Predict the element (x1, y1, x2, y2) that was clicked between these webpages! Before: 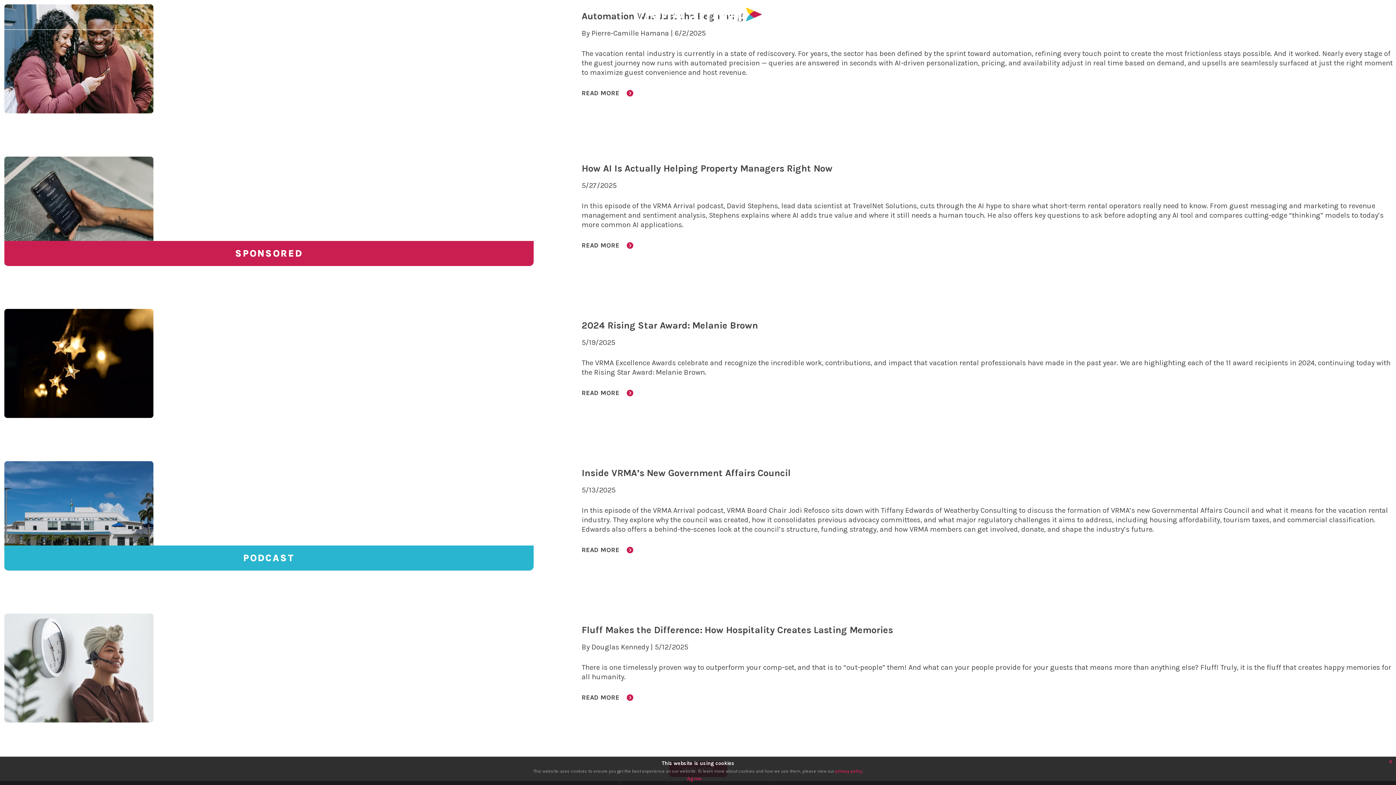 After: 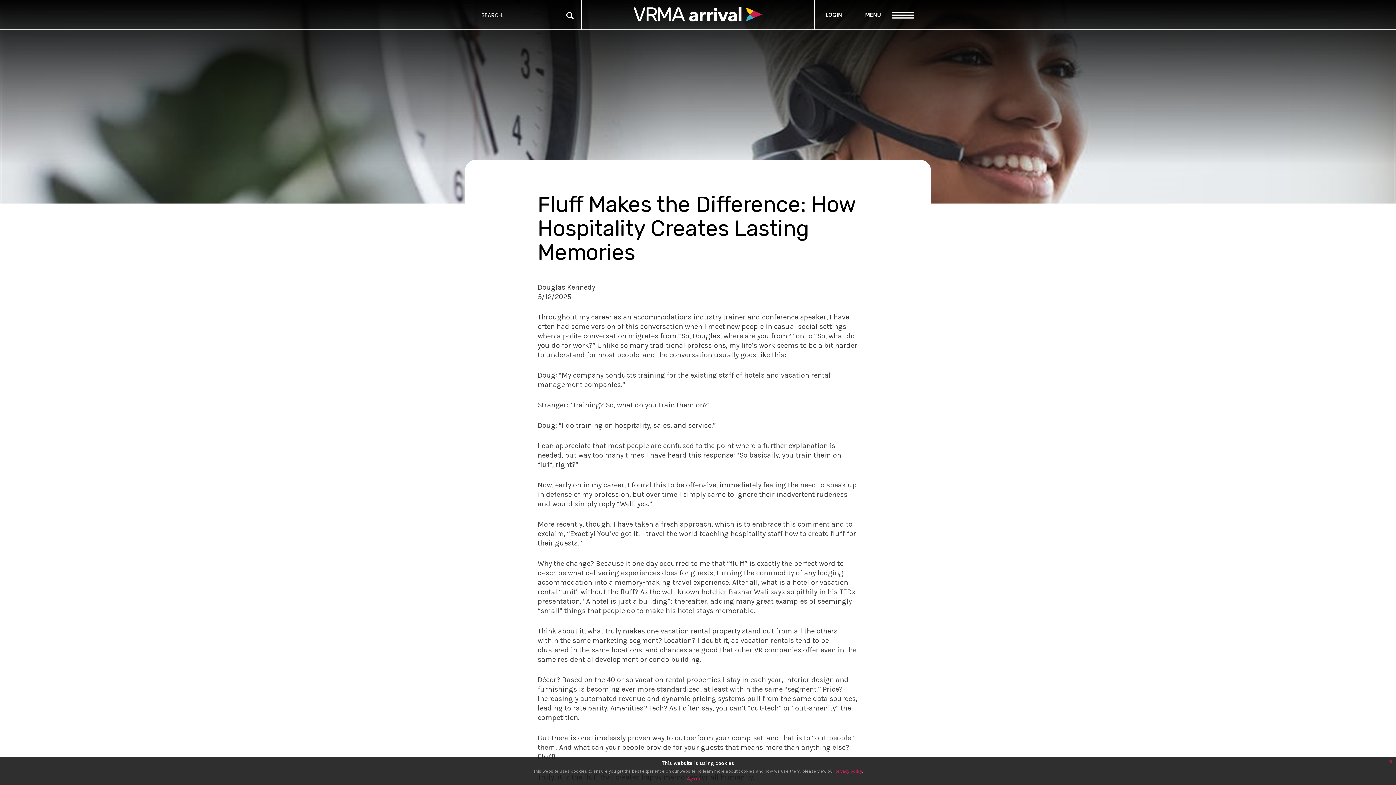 Action: bbox: (581, 625, 893, 635) label: Fluff Makes the Difference: How Hospitality Creates Lasting Memories